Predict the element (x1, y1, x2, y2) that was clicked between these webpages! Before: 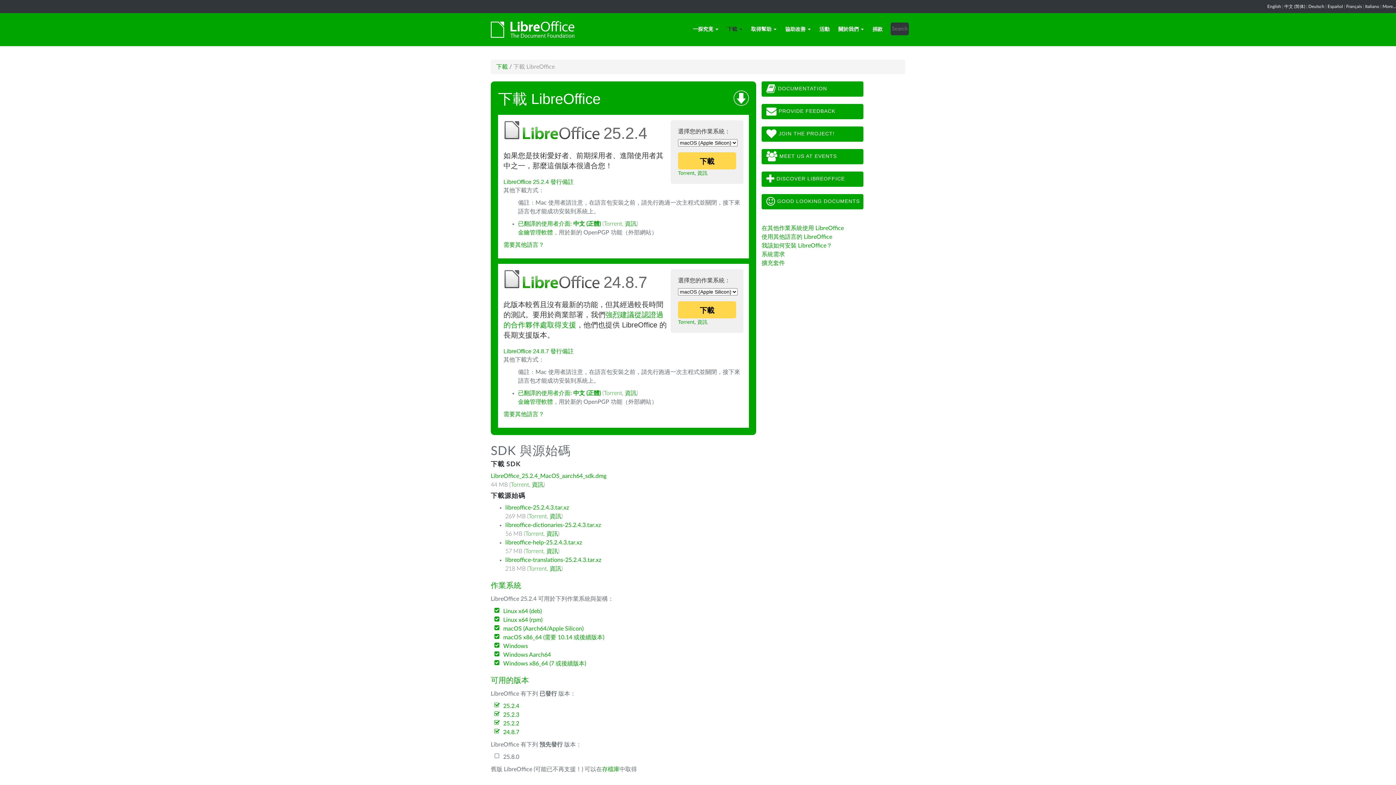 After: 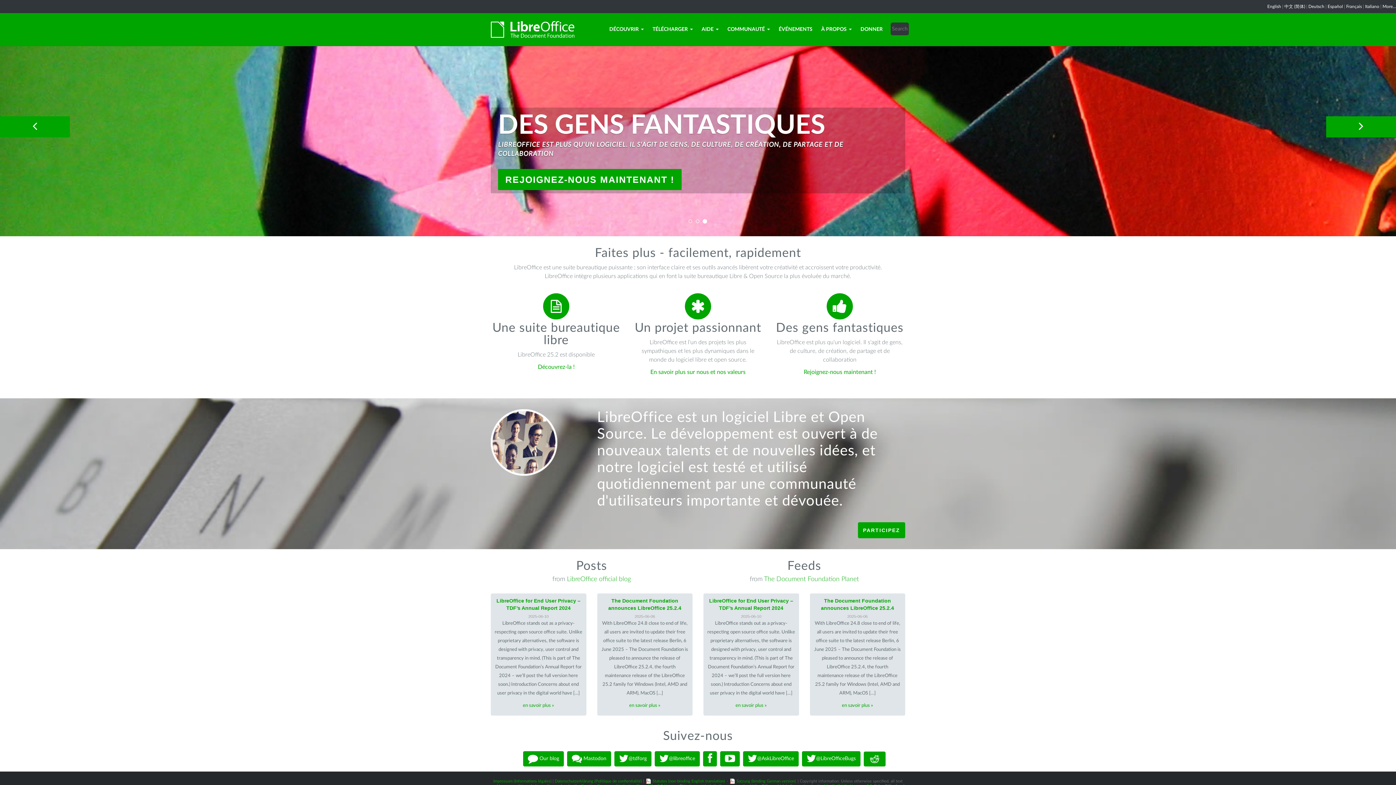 Action: bbox: (1346, 4, 1362, 8) label: Français